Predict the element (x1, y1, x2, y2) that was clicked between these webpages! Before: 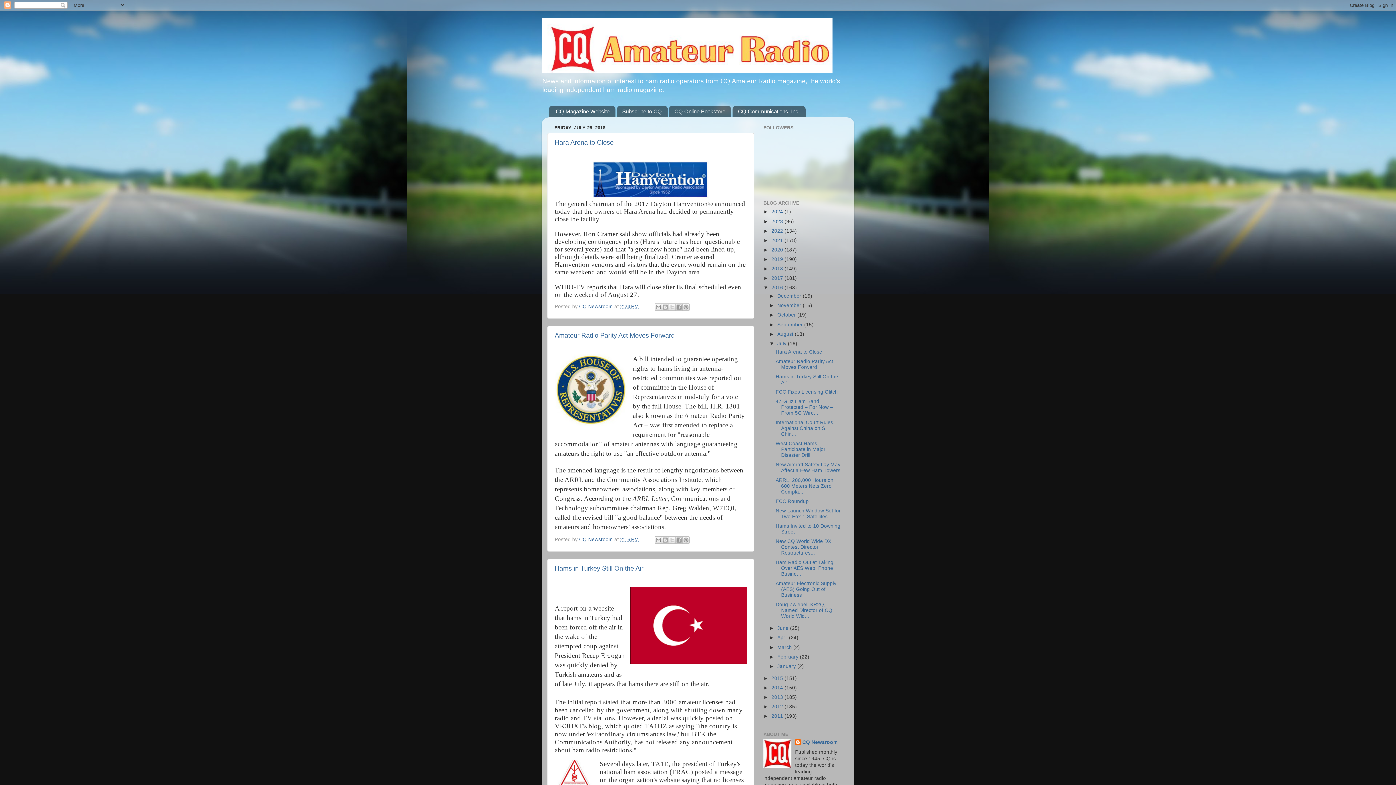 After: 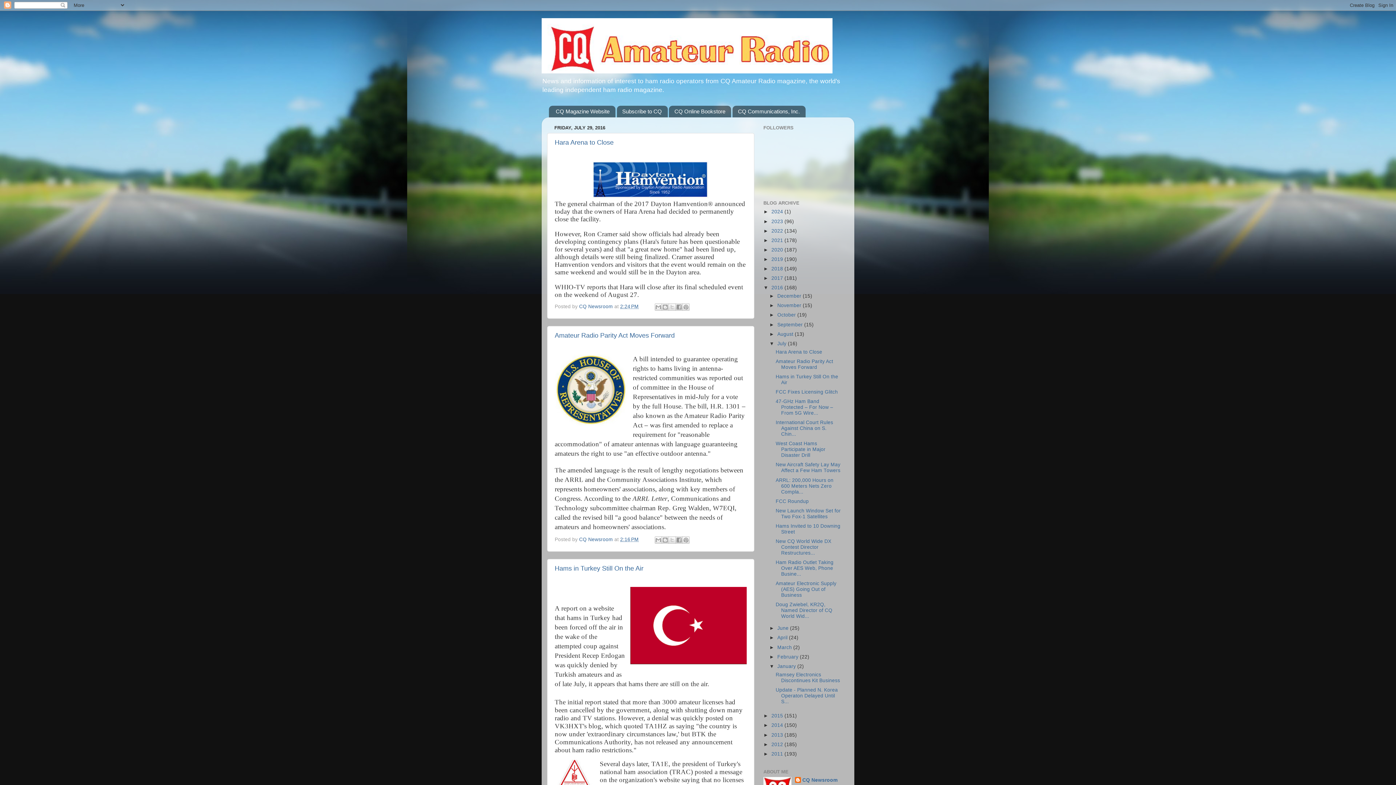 Action: bbox: (769, 663, 777, 669) label: ►  